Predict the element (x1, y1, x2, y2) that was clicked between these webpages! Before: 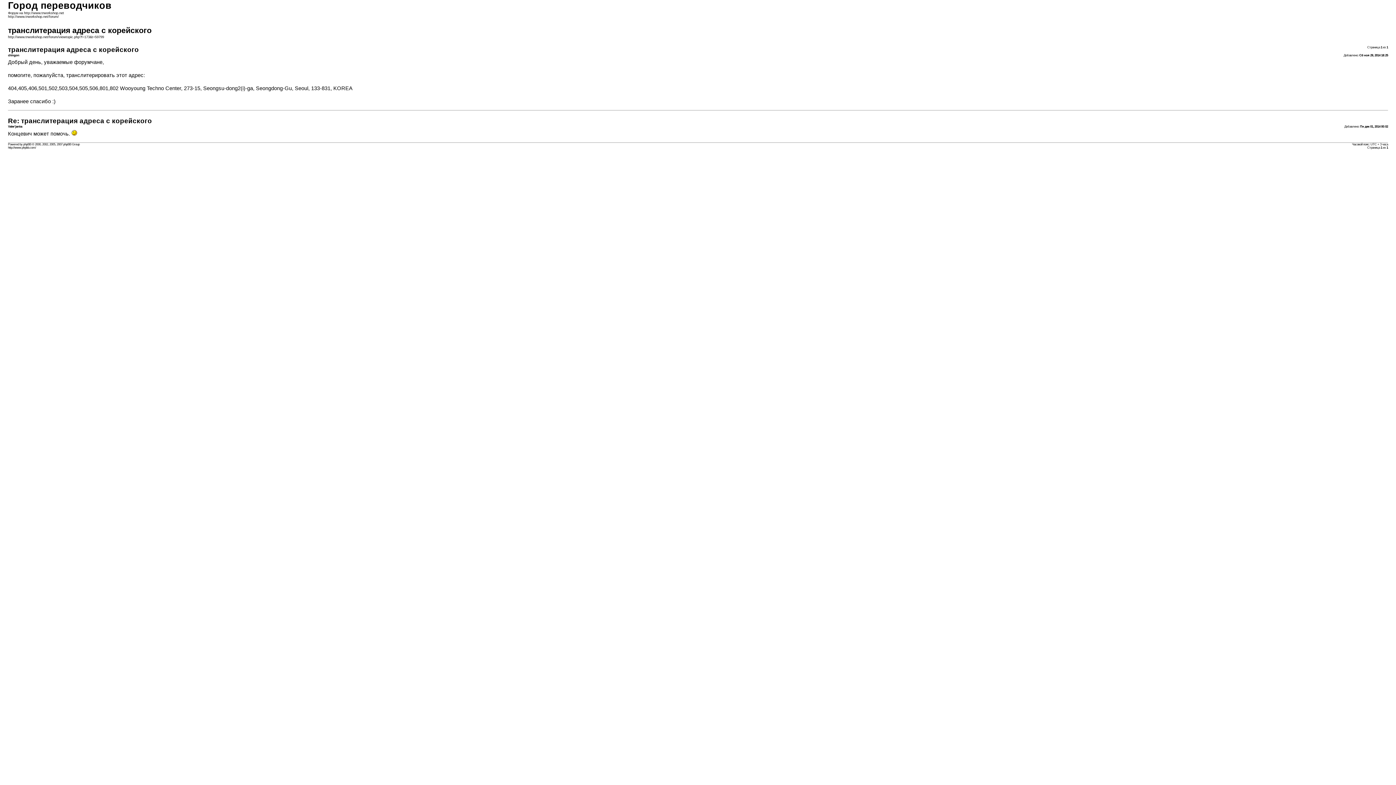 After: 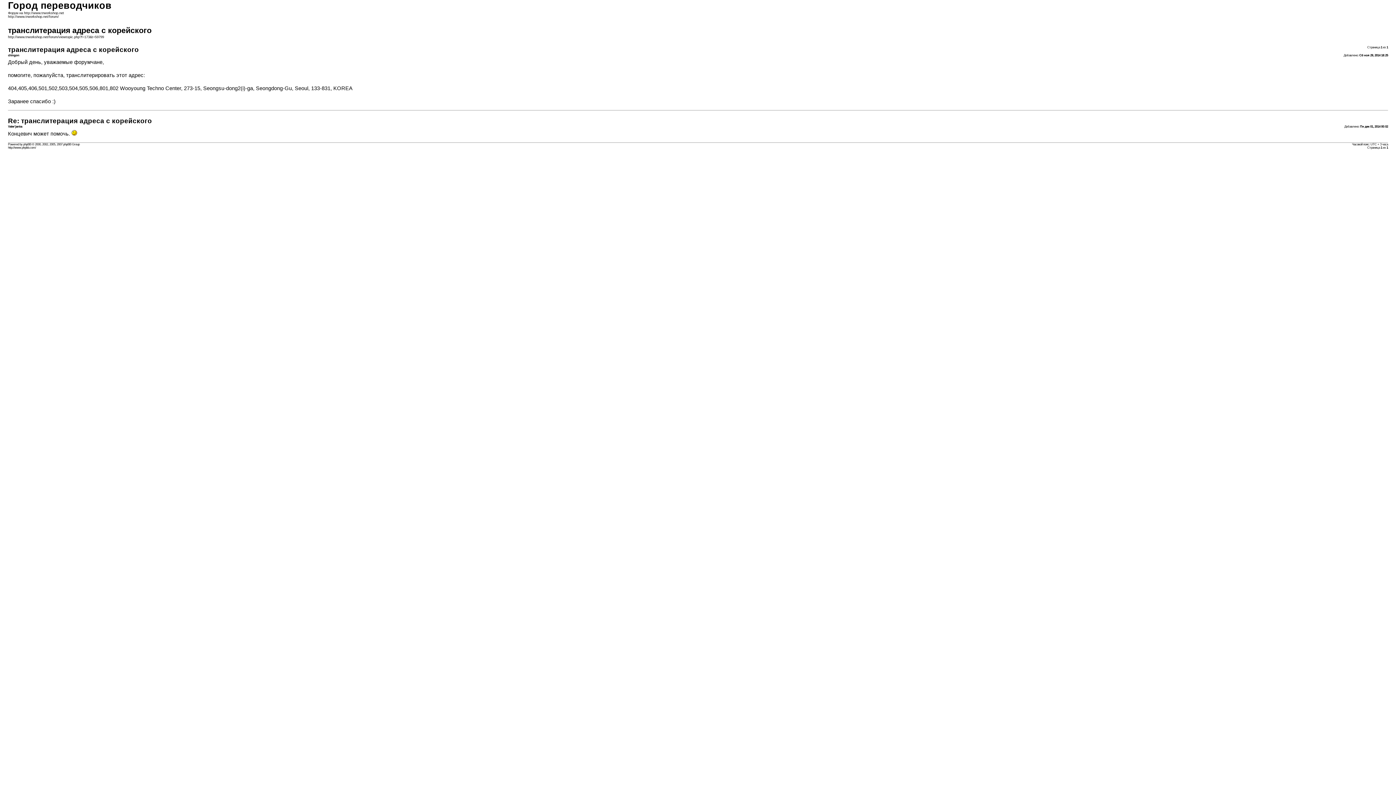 Action: bbox: (8, 130, 32, 136) label: Концевич